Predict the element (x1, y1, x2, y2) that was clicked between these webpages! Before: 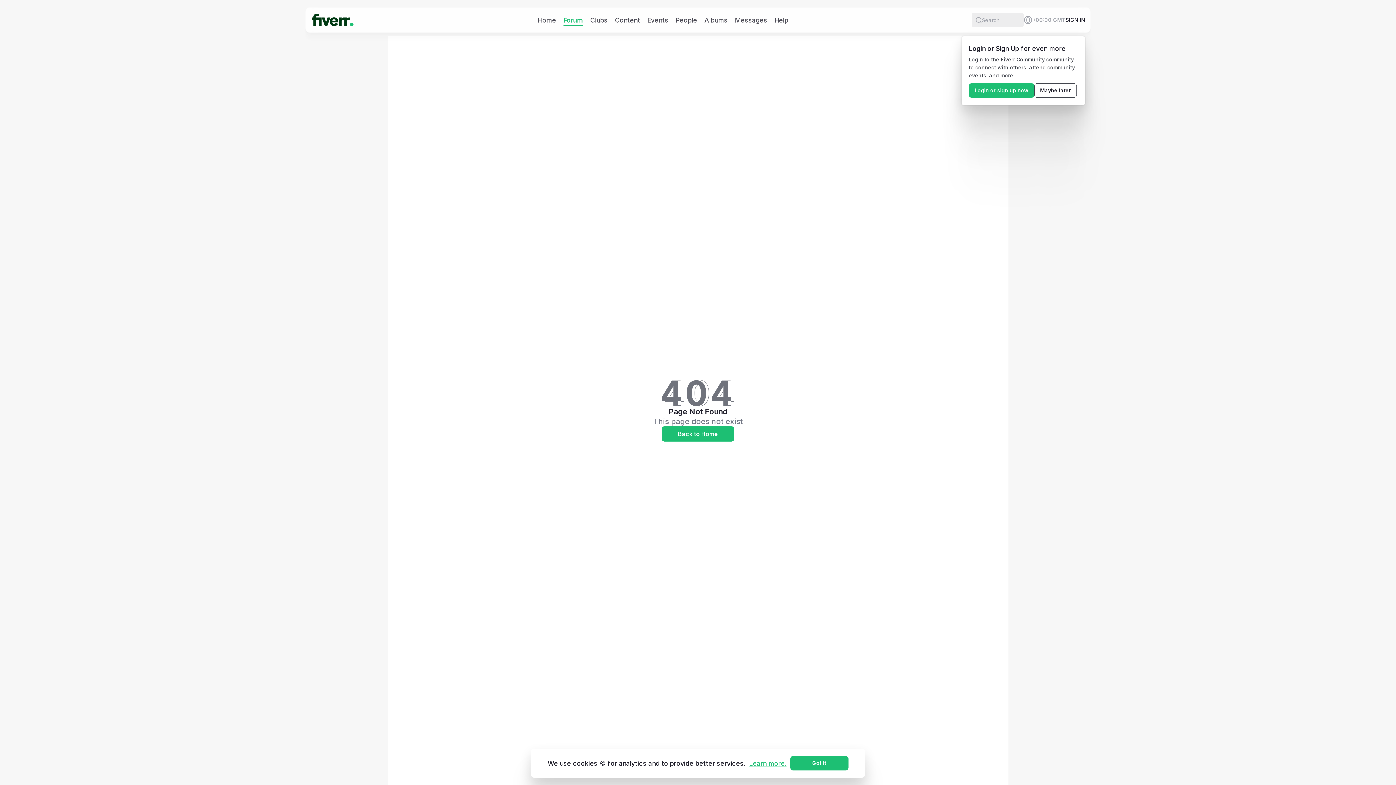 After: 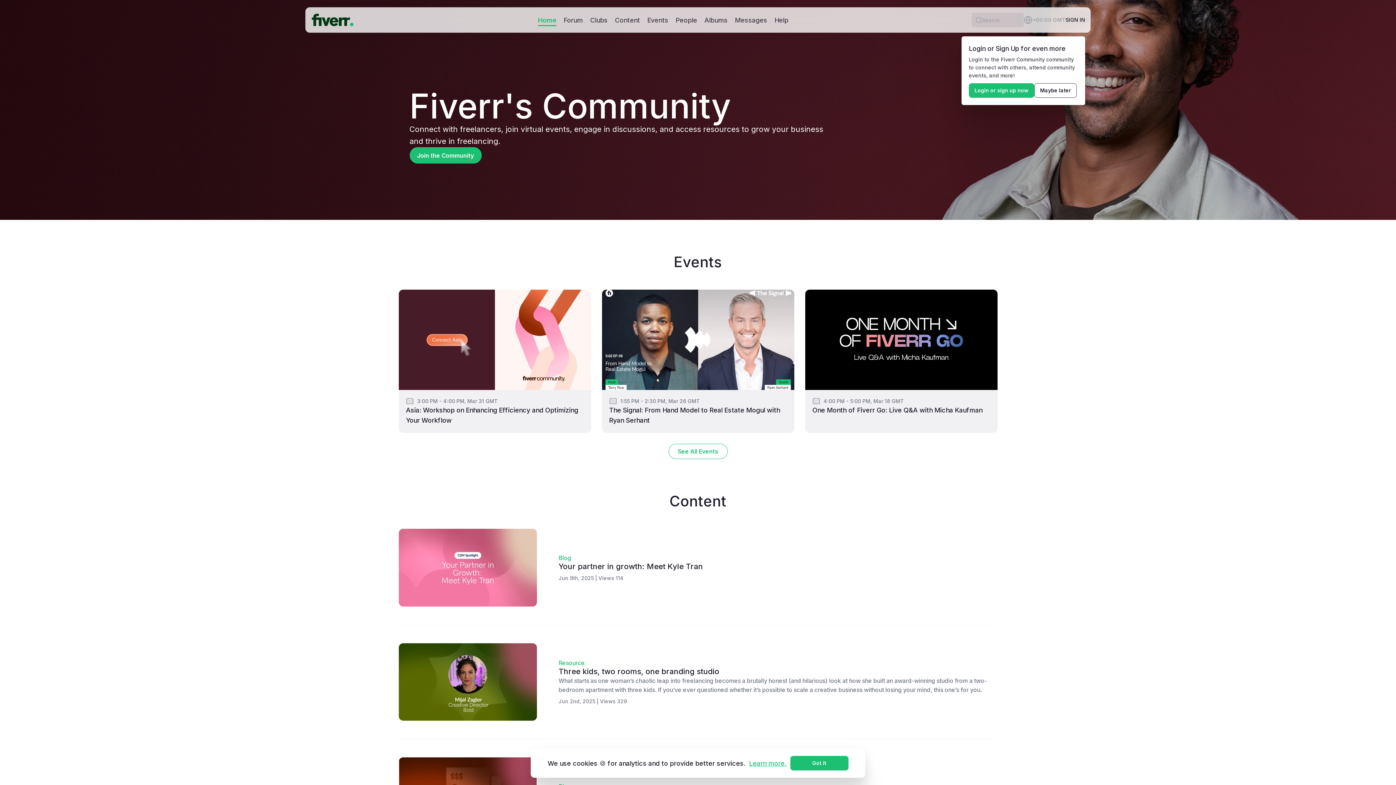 Action: label: Back to Home bbox: (661, 426, 734, 441)